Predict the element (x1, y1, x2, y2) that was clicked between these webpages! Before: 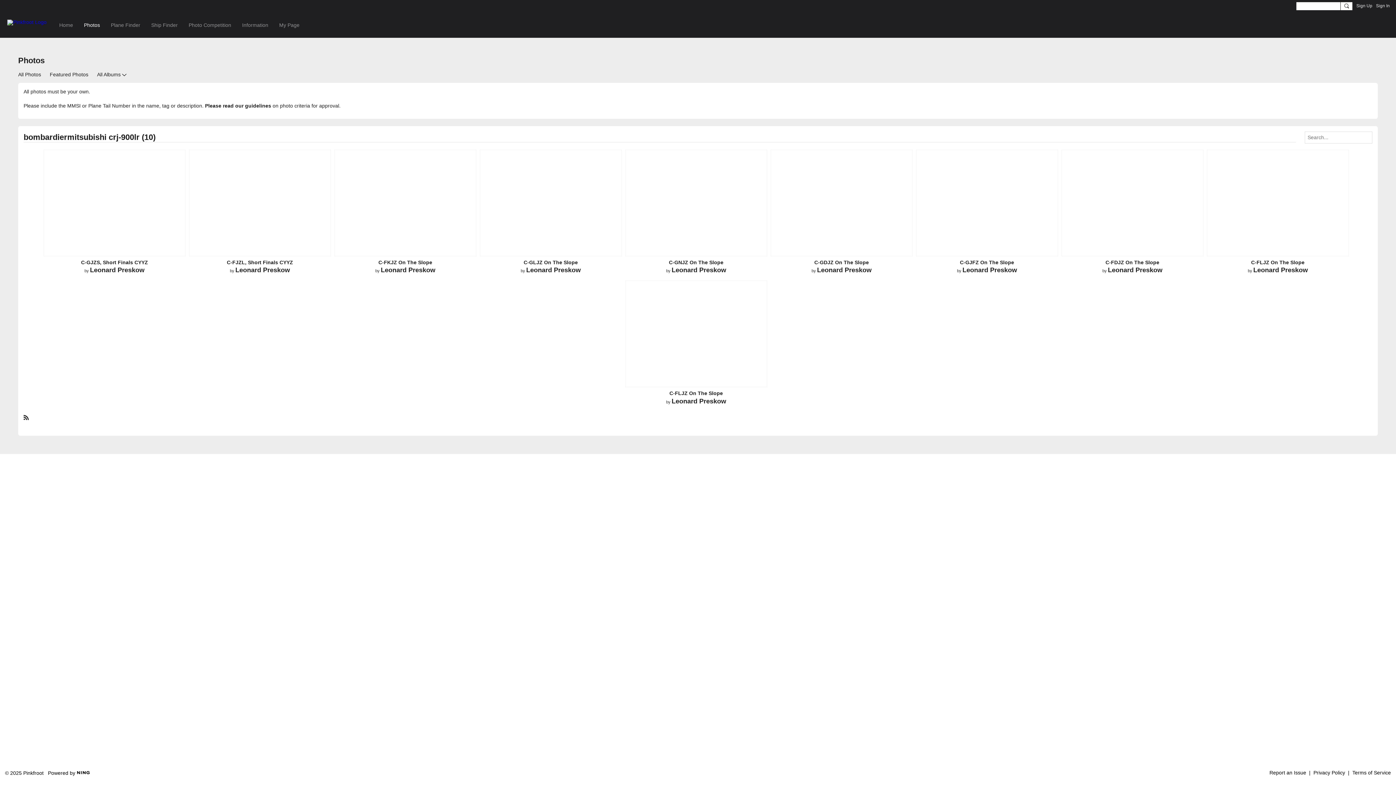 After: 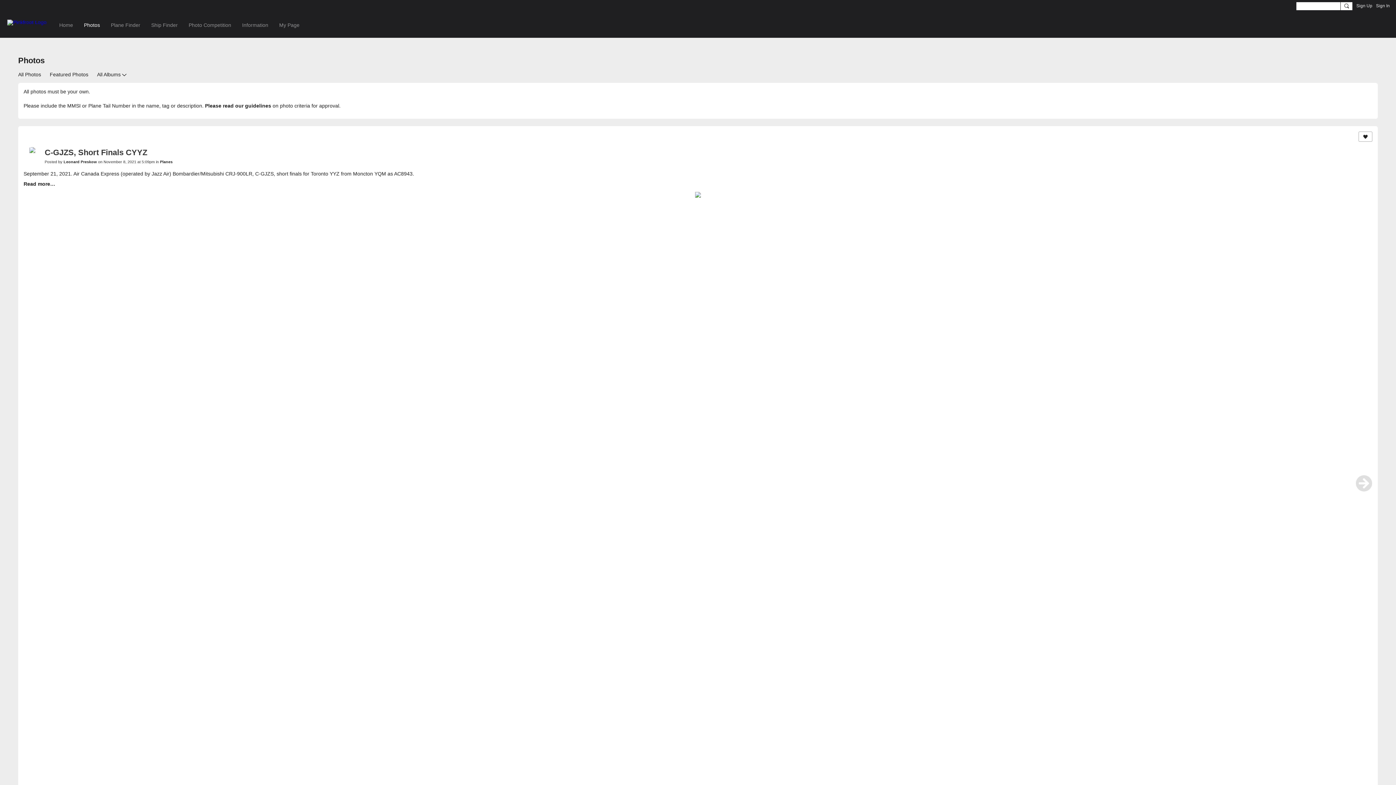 Action: bbox: (43, 149, 185, 256)